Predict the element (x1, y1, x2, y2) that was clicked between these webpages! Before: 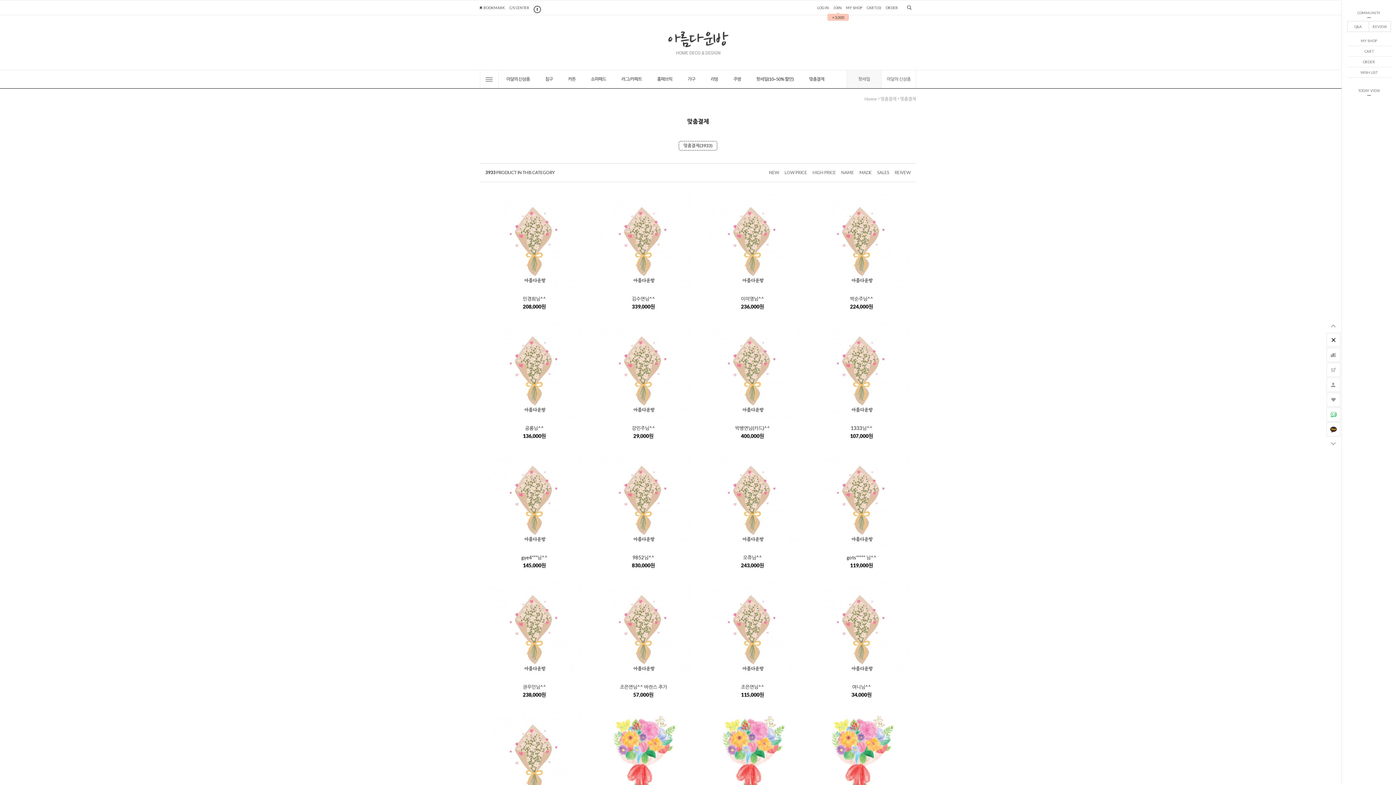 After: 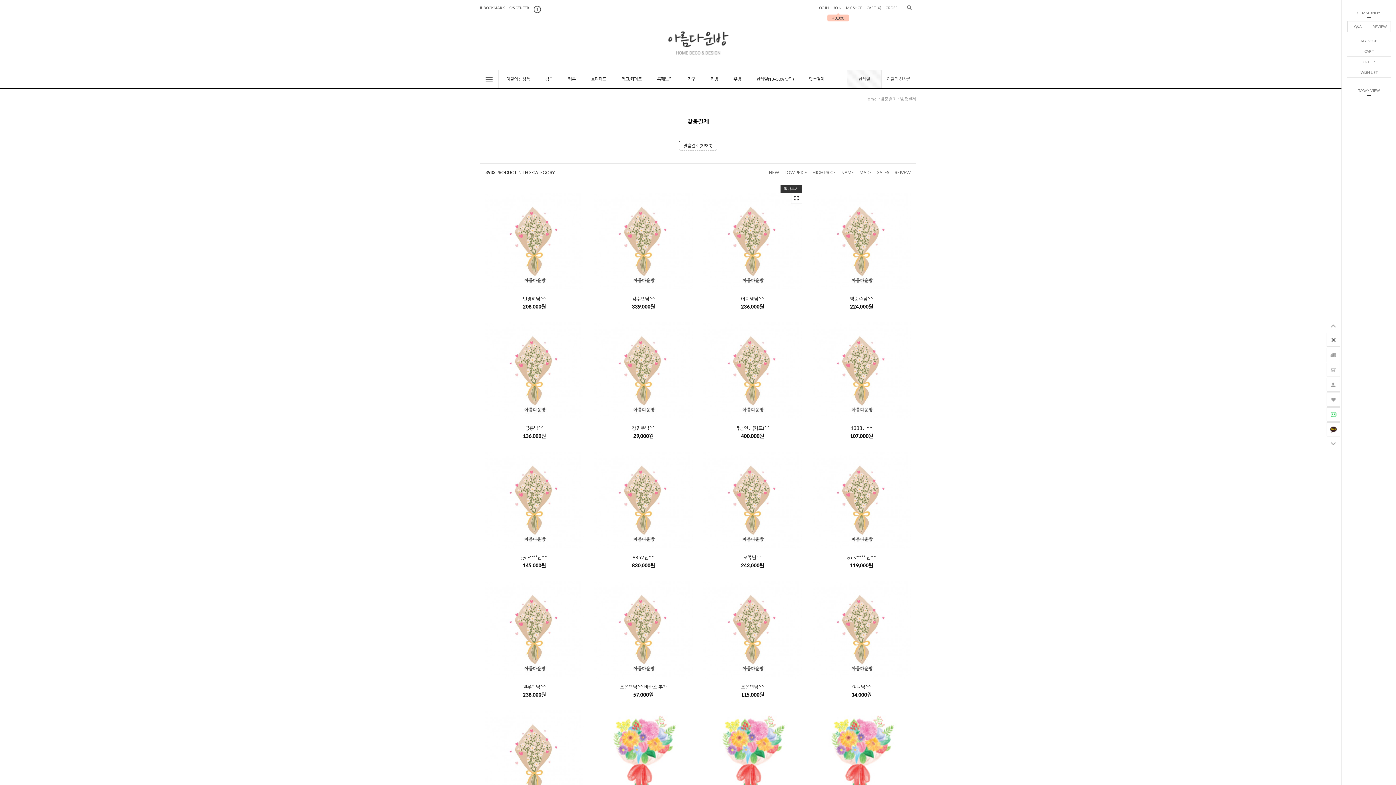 Action: bbox: (791, 191, 801, 202)